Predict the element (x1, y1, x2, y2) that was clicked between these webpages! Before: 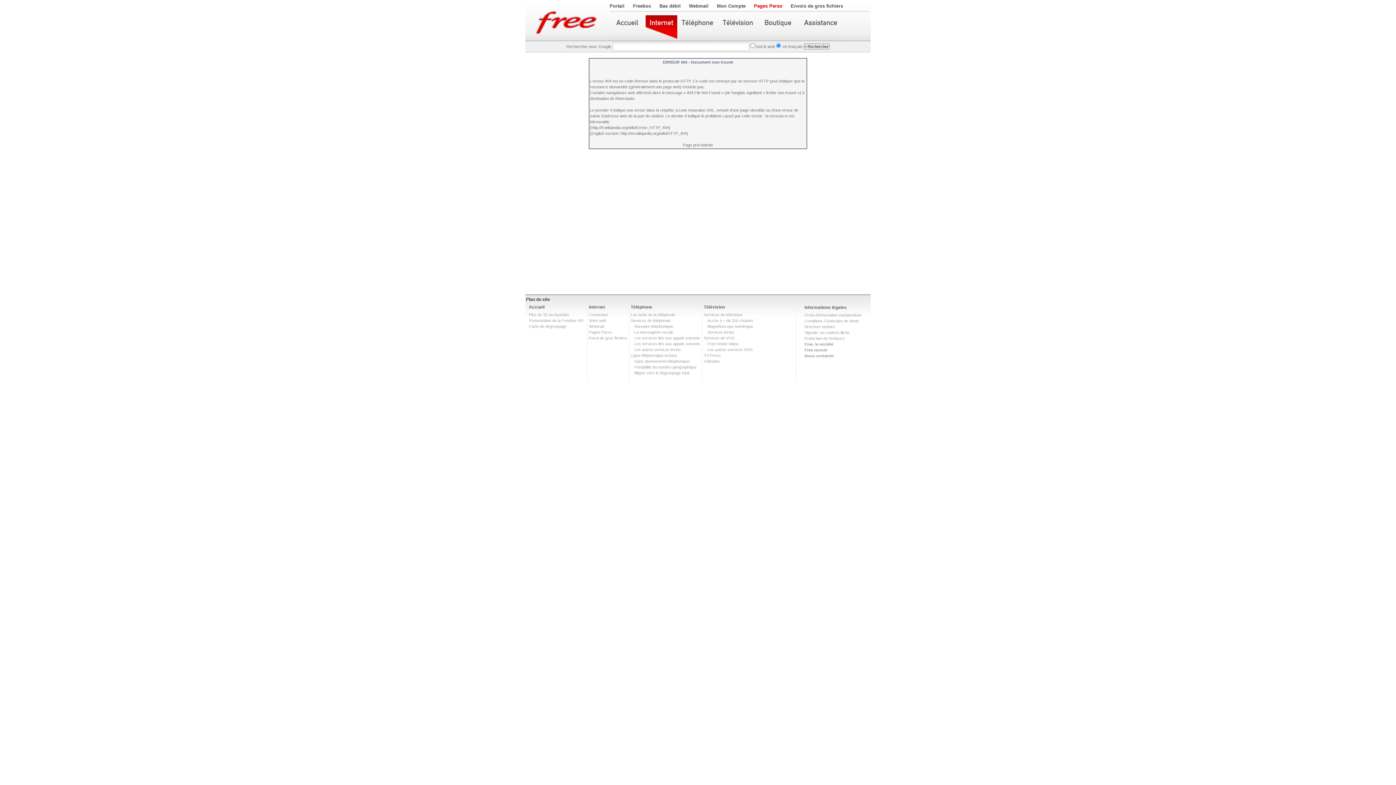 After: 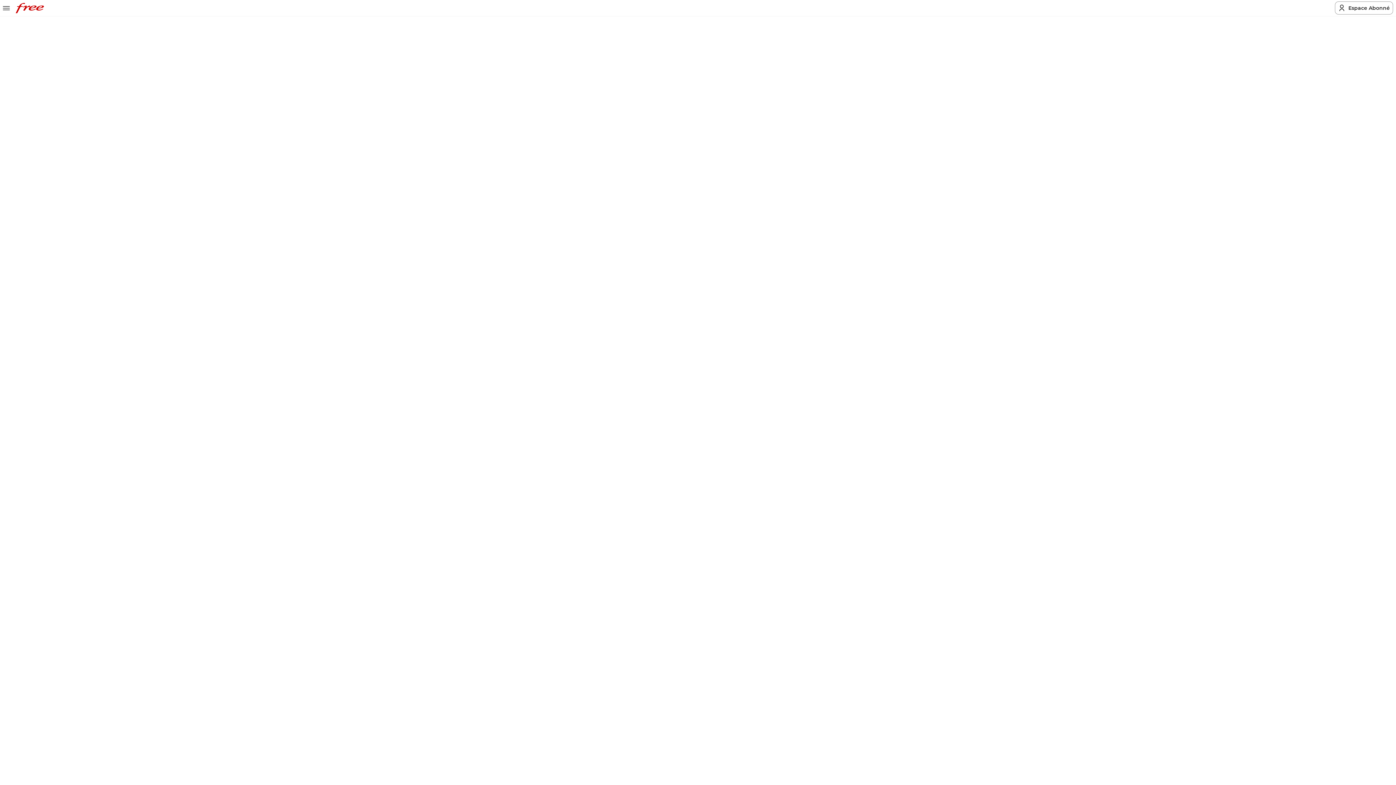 Action: bbox: (704, 353, 720, 357) label: TV Perso